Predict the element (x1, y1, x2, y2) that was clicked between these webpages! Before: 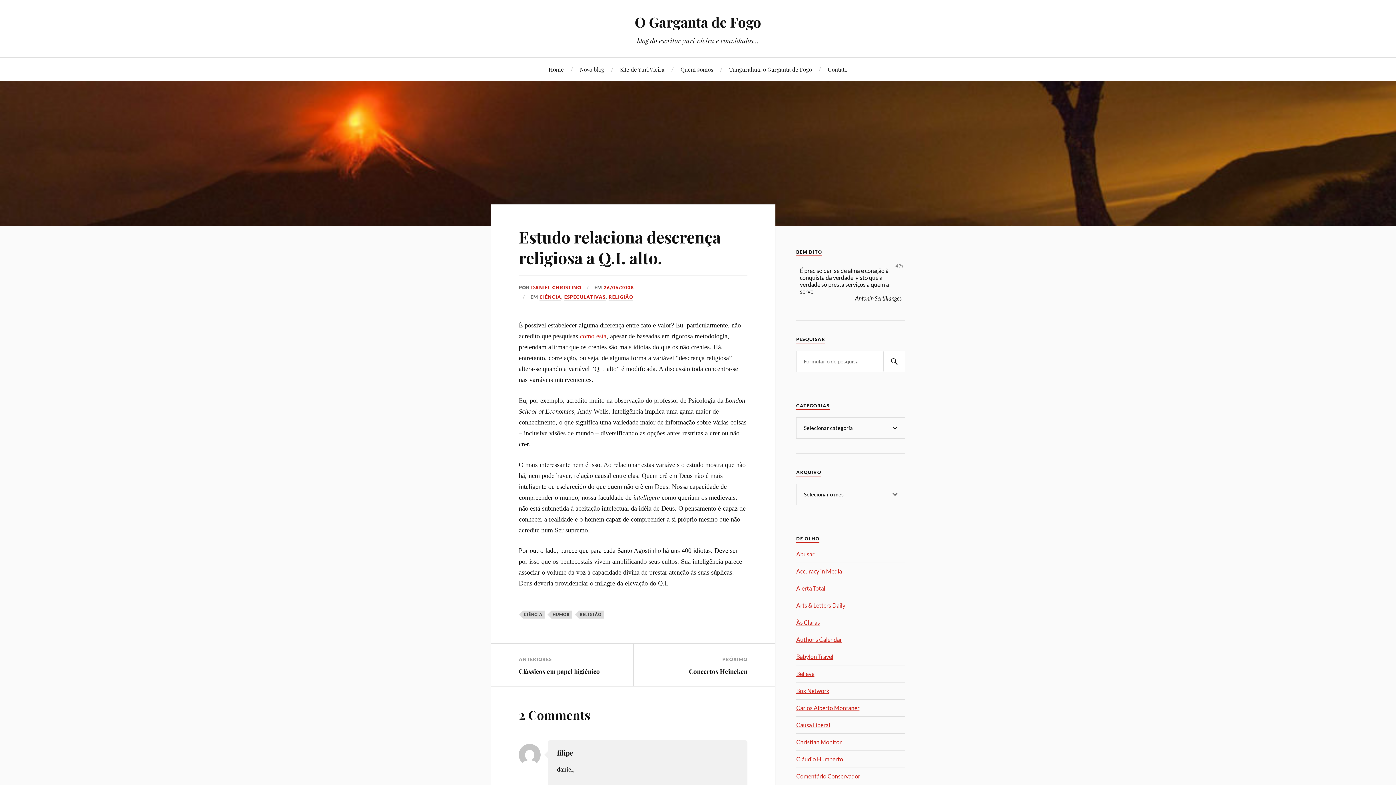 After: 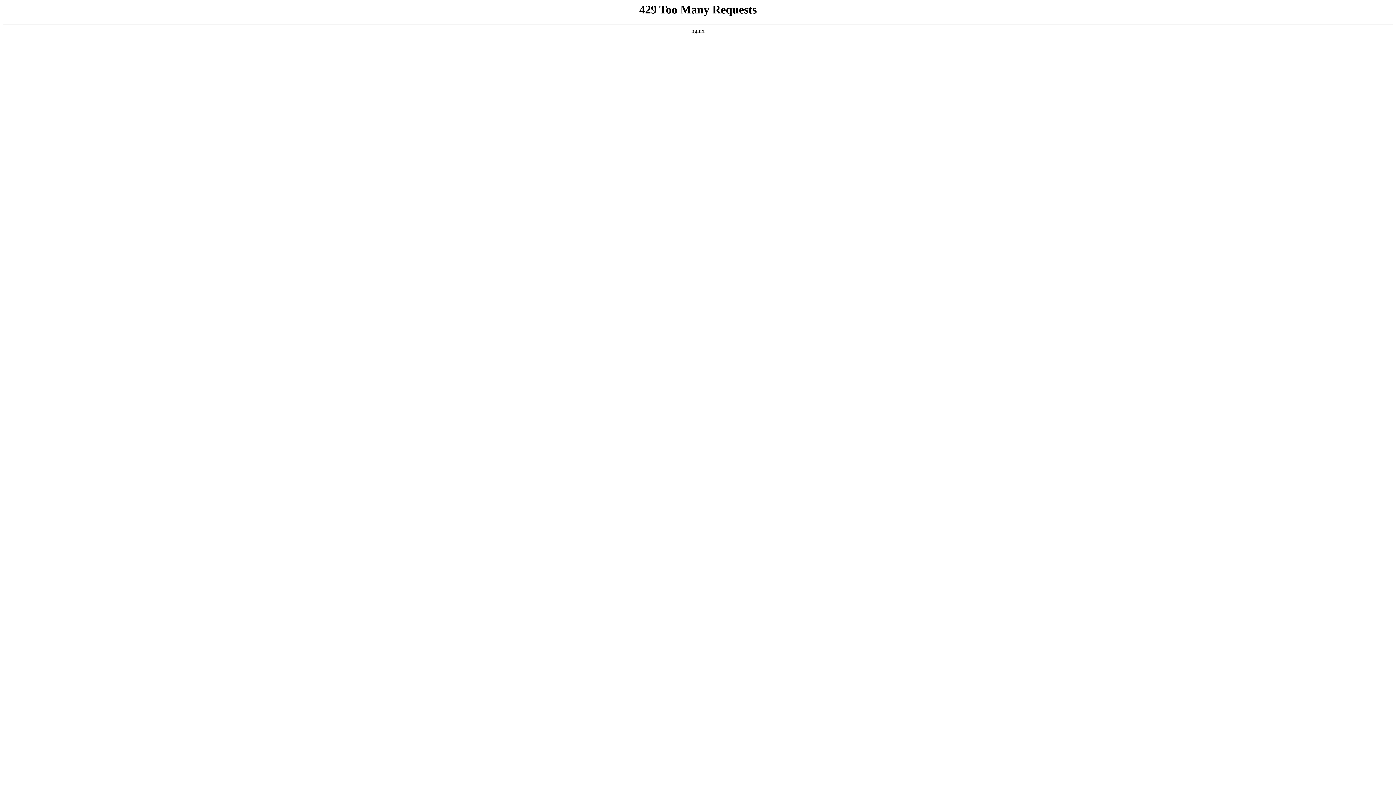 Action: bbox: (796, 568, 842, 574) label: Accuracy in Media